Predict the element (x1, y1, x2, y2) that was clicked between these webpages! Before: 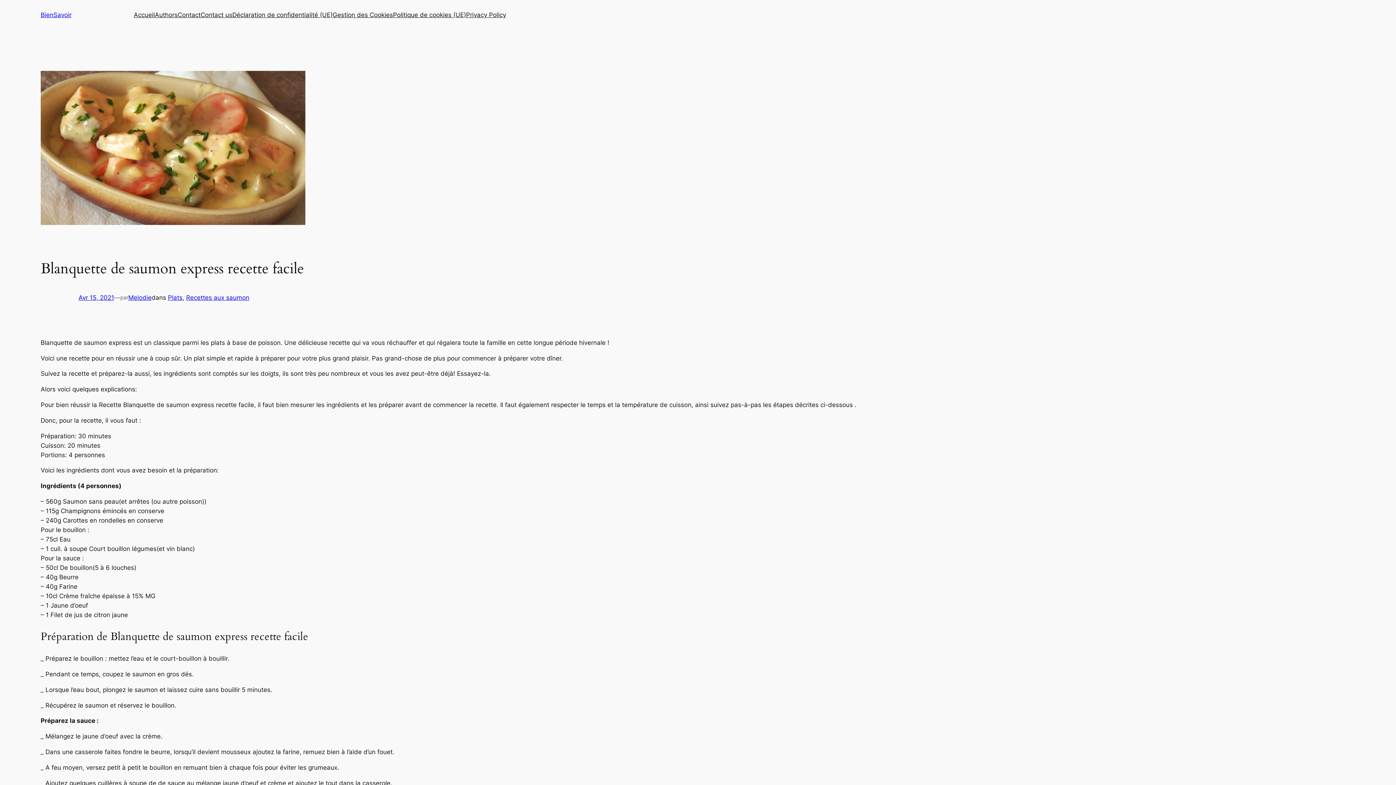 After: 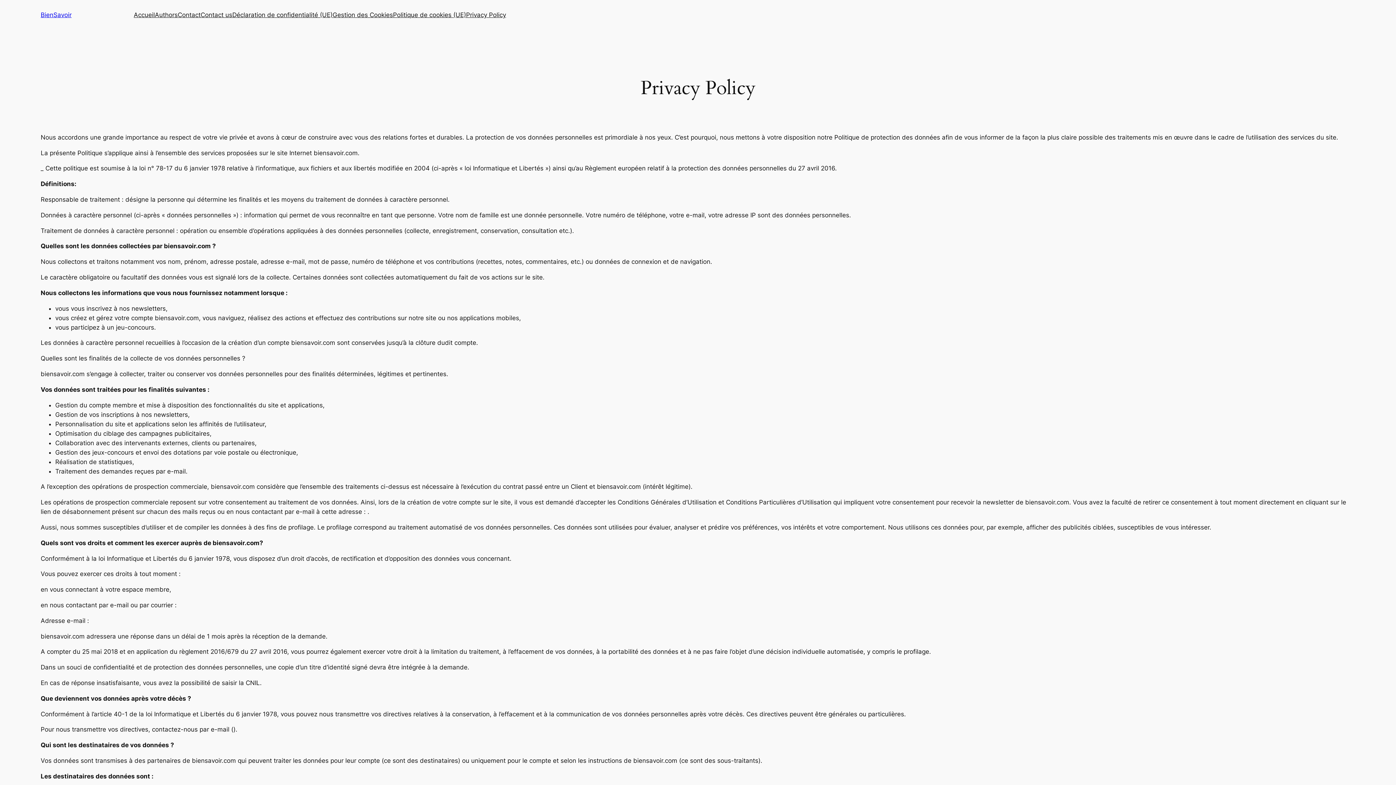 Action: bbox: (466, 10, 506, 19) label: Privacy Policy